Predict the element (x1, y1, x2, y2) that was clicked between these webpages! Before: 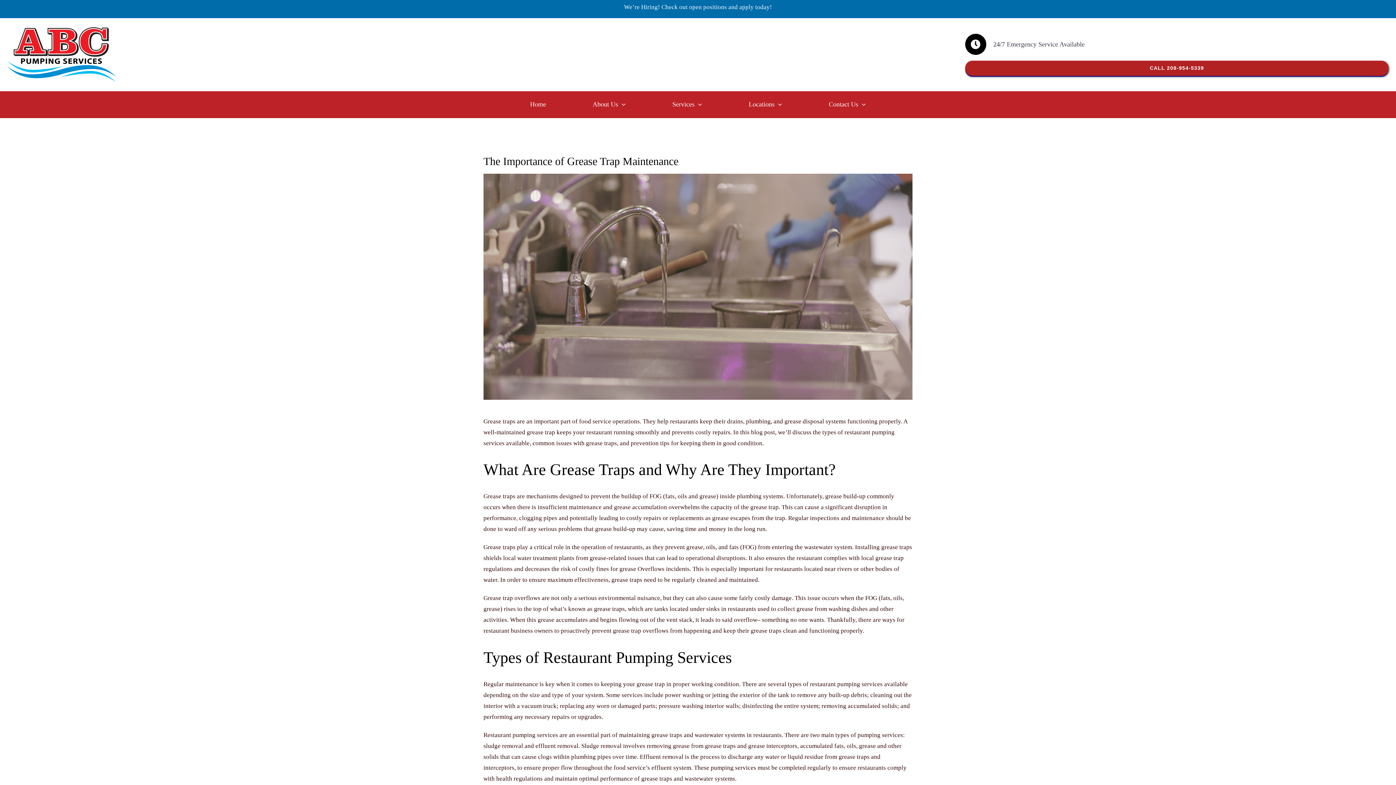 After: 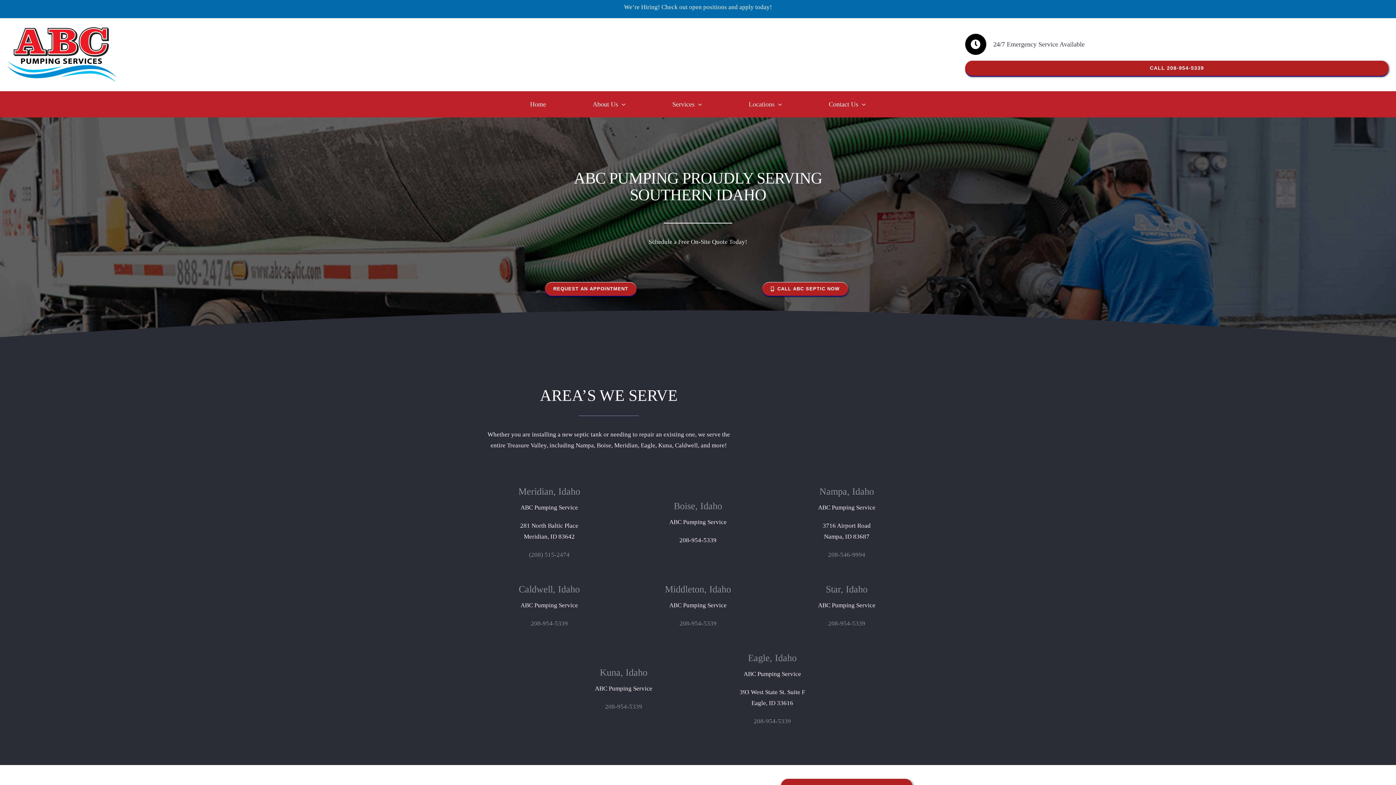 Action: bbox: (748, 91, 782, 117) label: Locations